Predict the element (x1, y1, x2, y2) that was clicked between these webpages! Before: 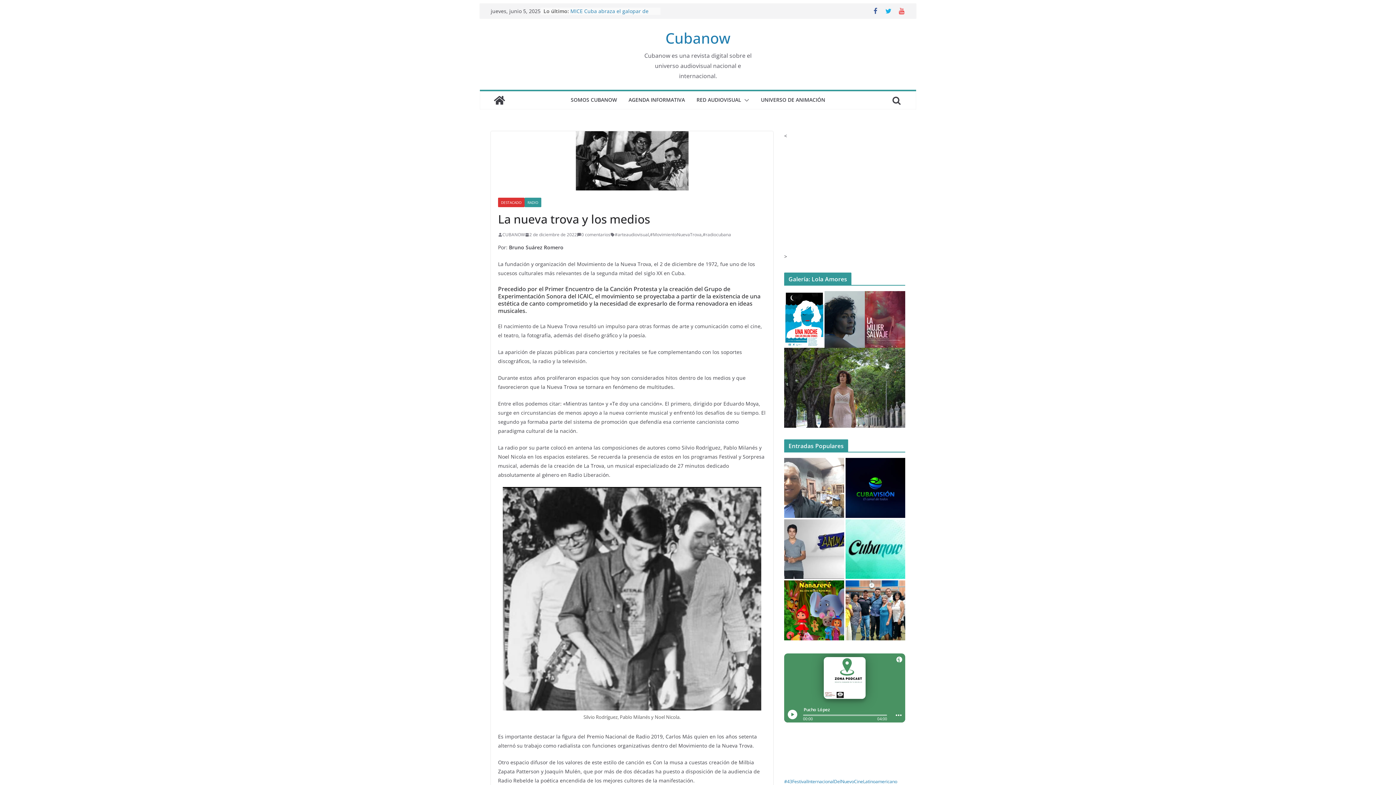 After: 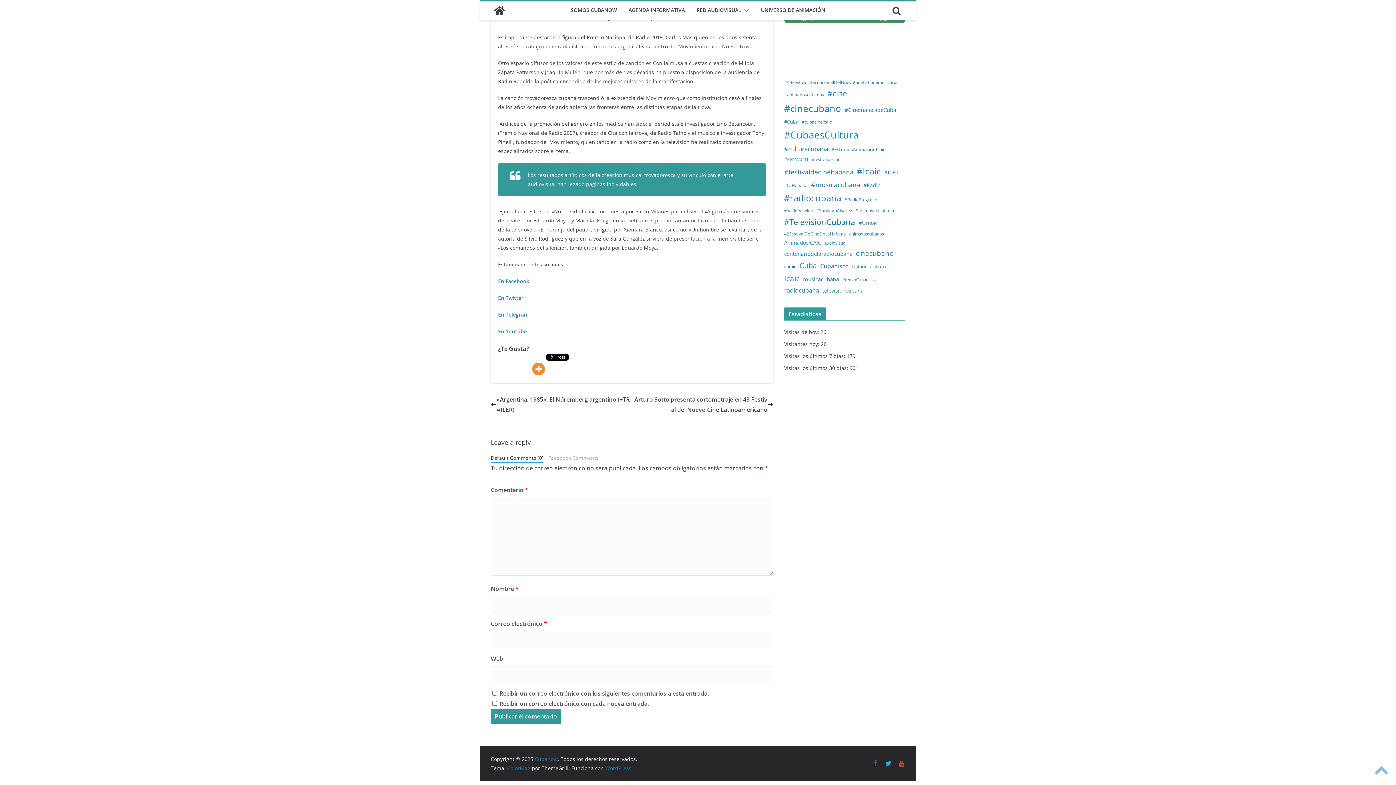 Action: label: 0 comentarios bbox: (577, 230, 610, 238)